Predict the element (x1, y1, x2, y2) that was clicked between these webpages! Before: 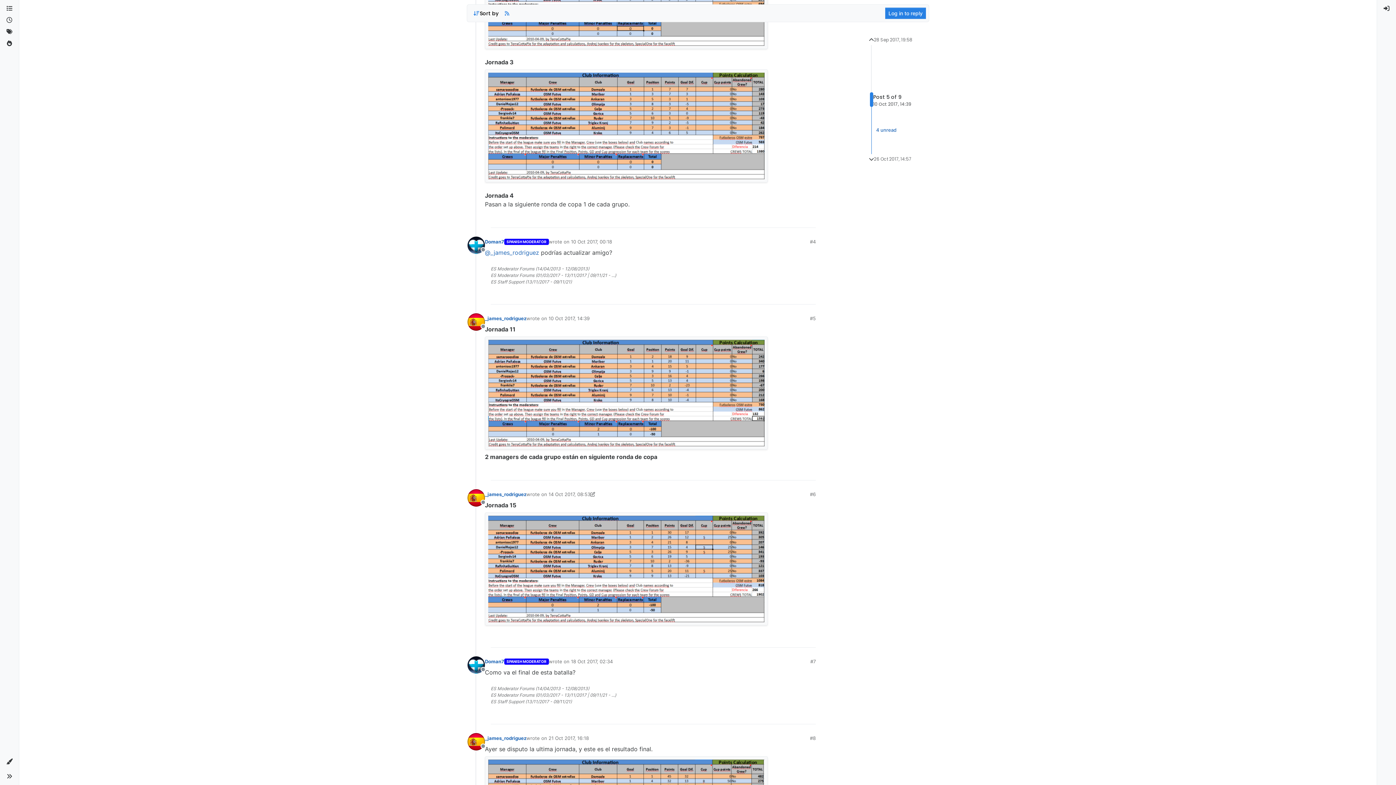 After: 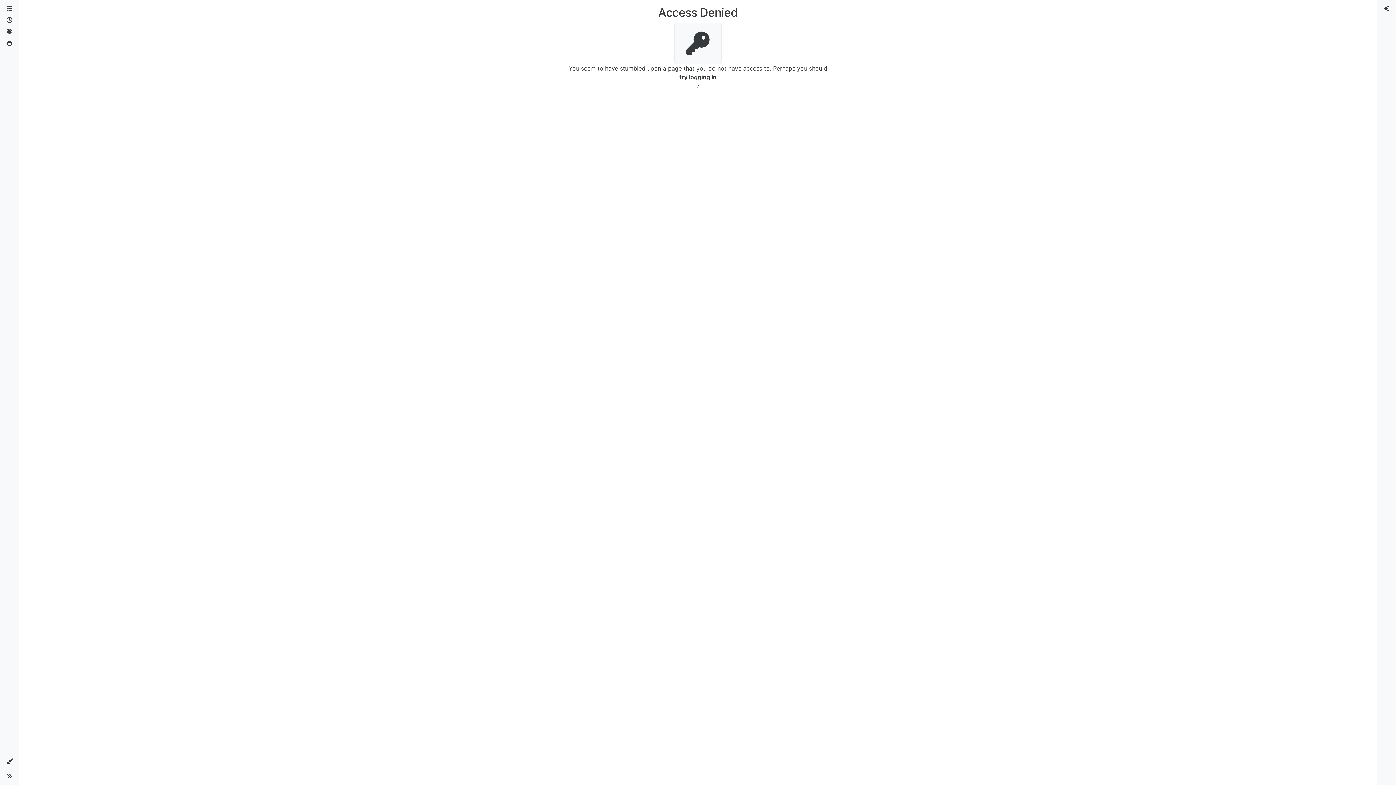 Action: bbox: (485, 239, 504, 244) label: Doman7